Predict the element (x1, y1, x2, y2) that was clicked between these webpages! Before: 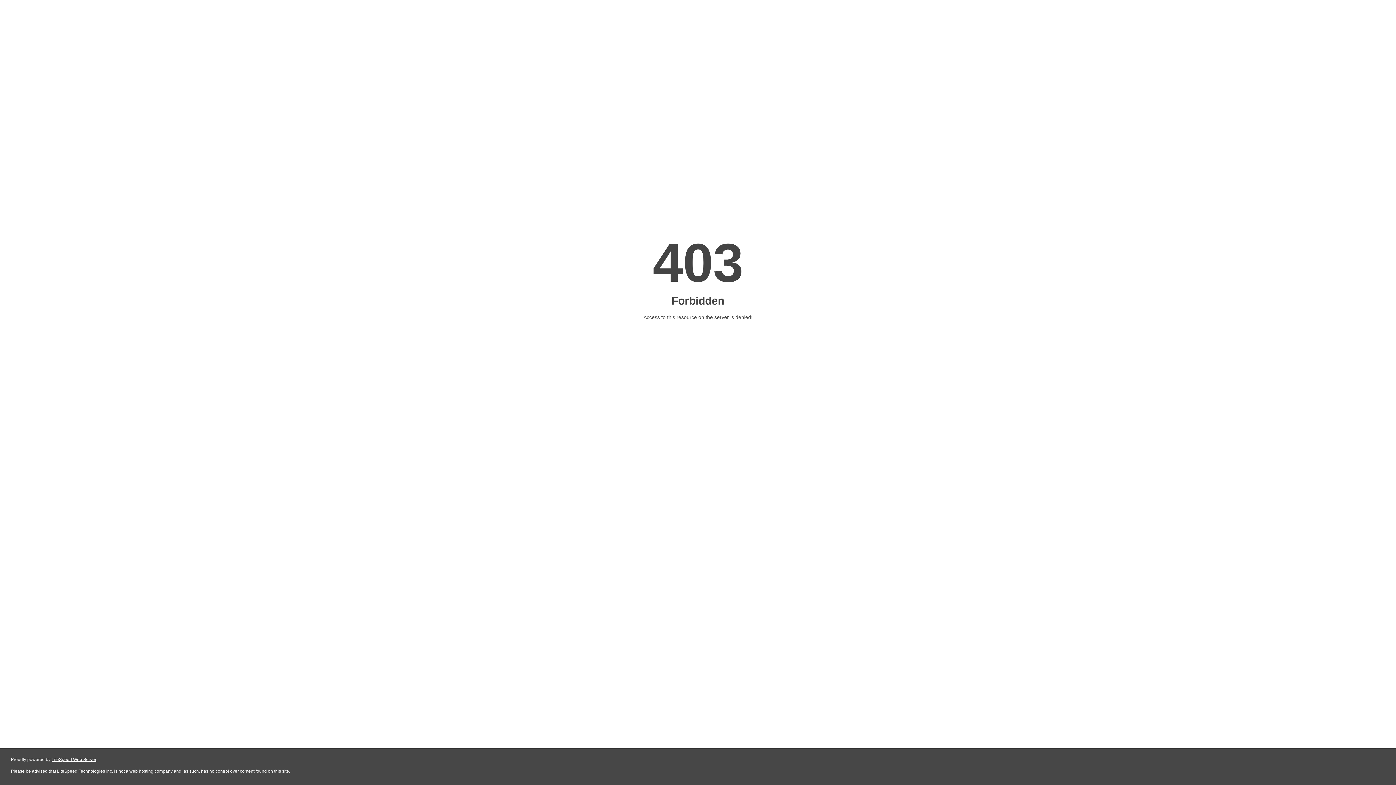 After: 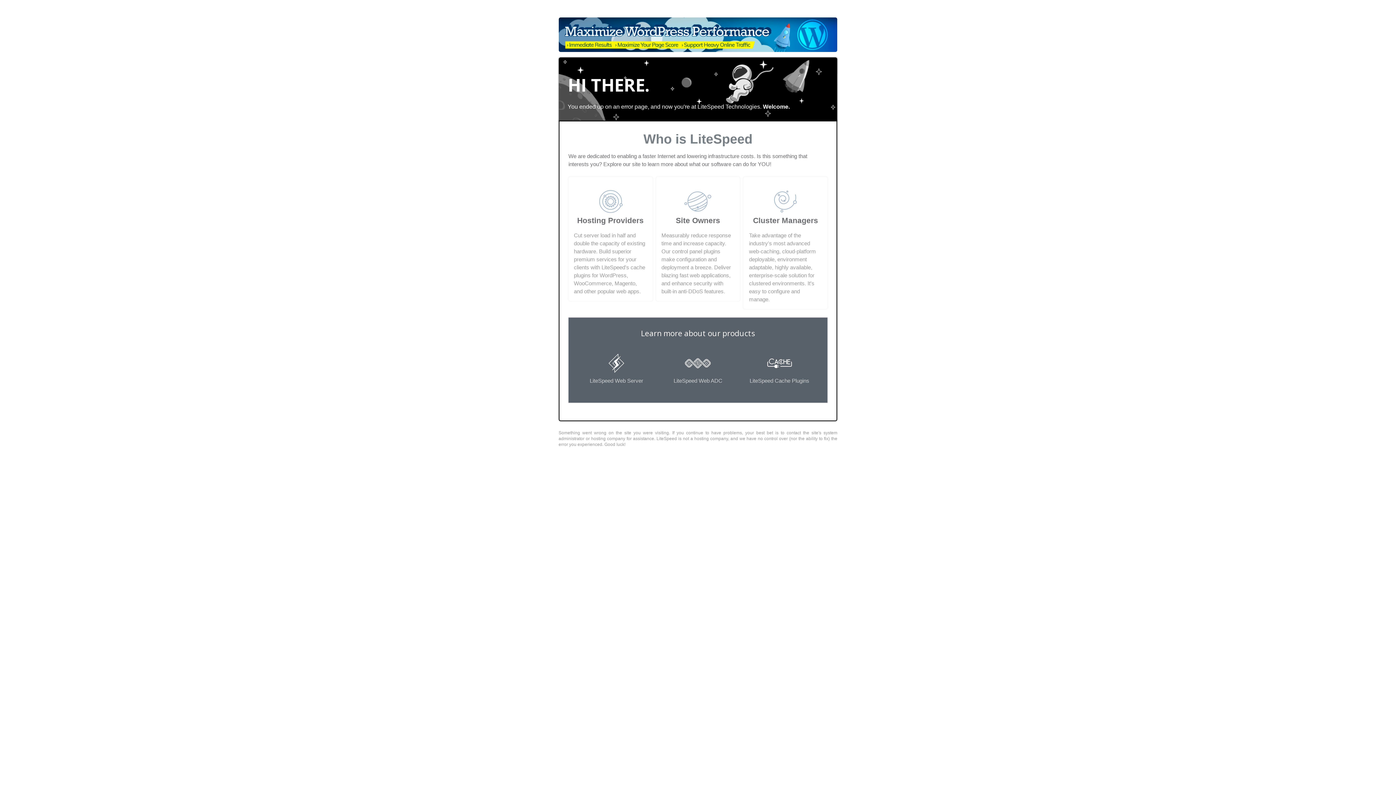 Action: label: LiteSpeed Web Server bbox: (51, 757, 96, 762)